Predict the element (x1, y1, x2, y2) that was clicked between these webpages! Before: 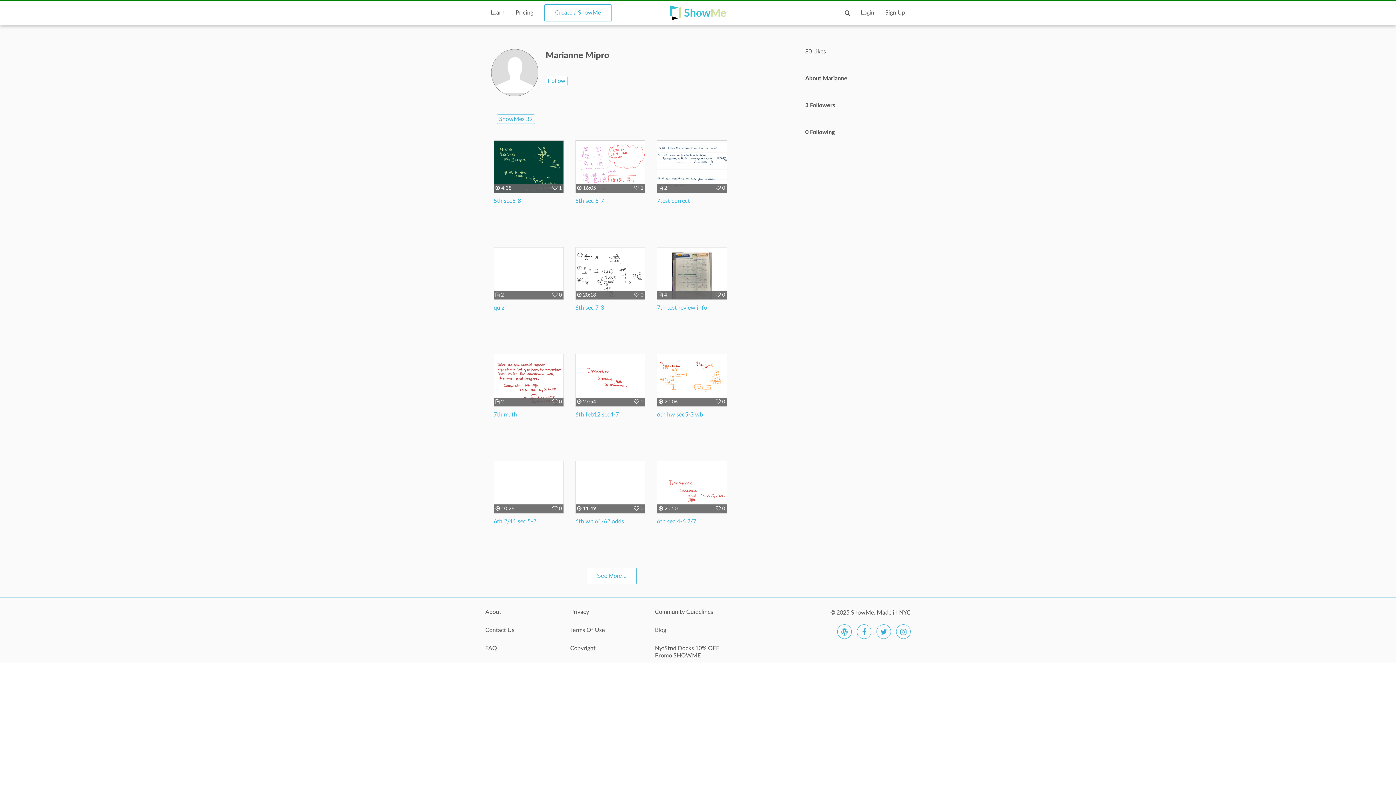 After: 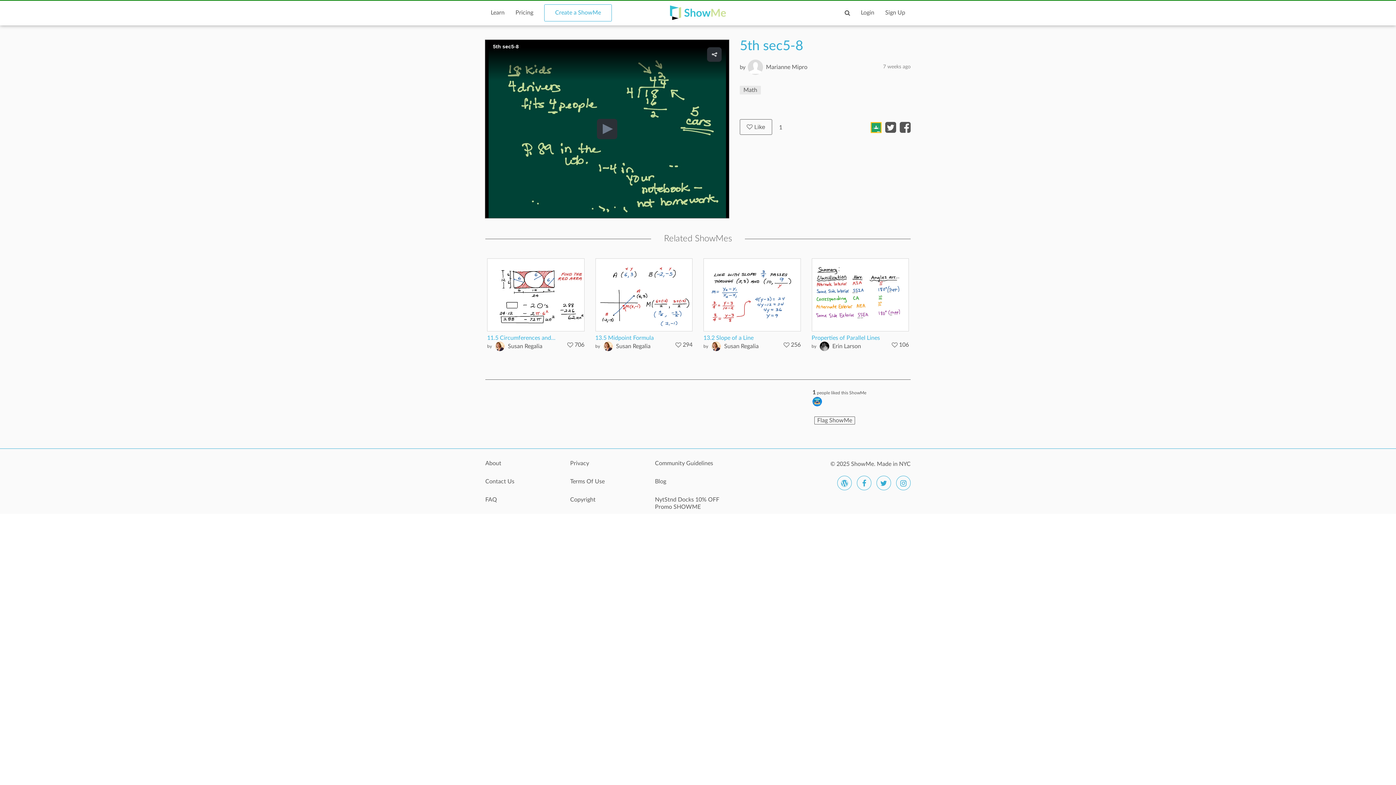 Action: bbox: (493, 198, 521, 204) label: 5th sec5-8